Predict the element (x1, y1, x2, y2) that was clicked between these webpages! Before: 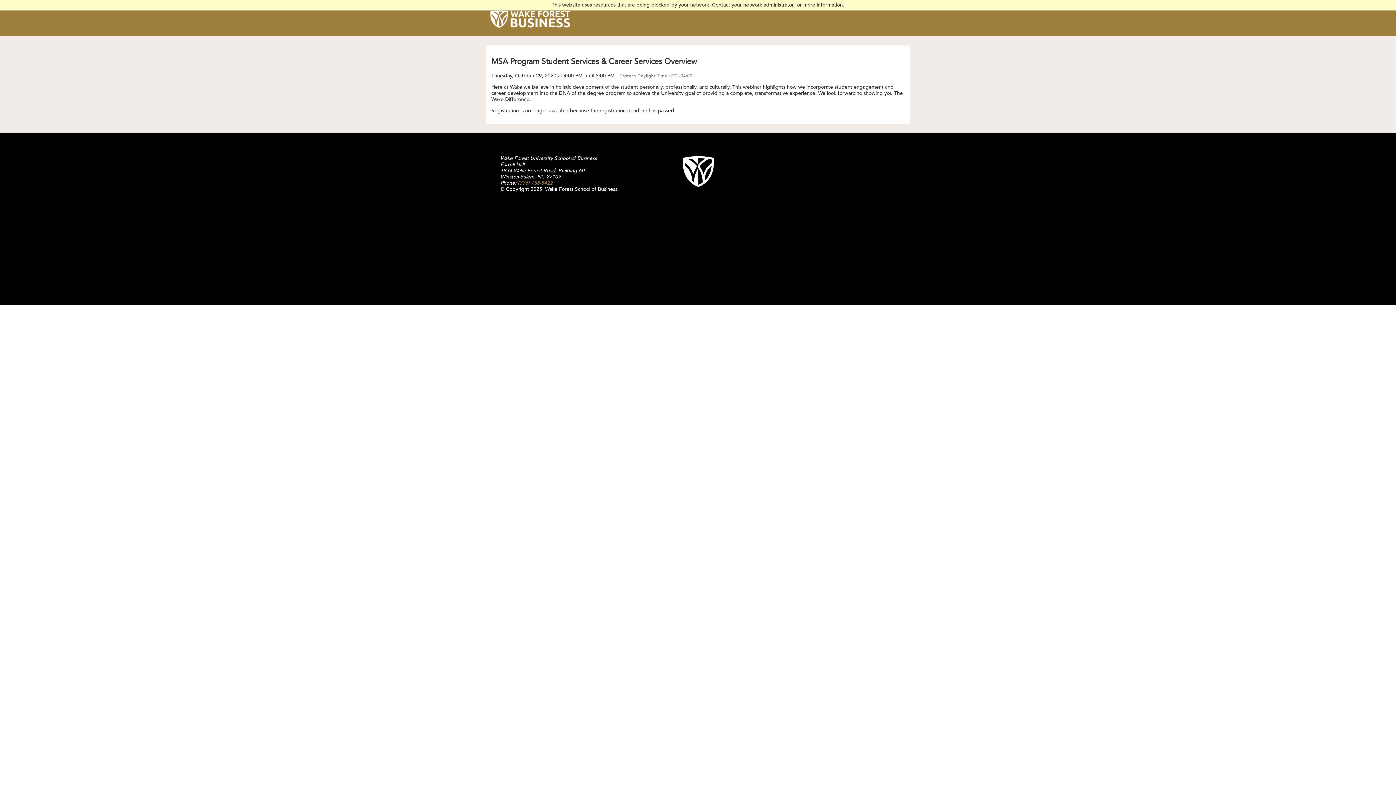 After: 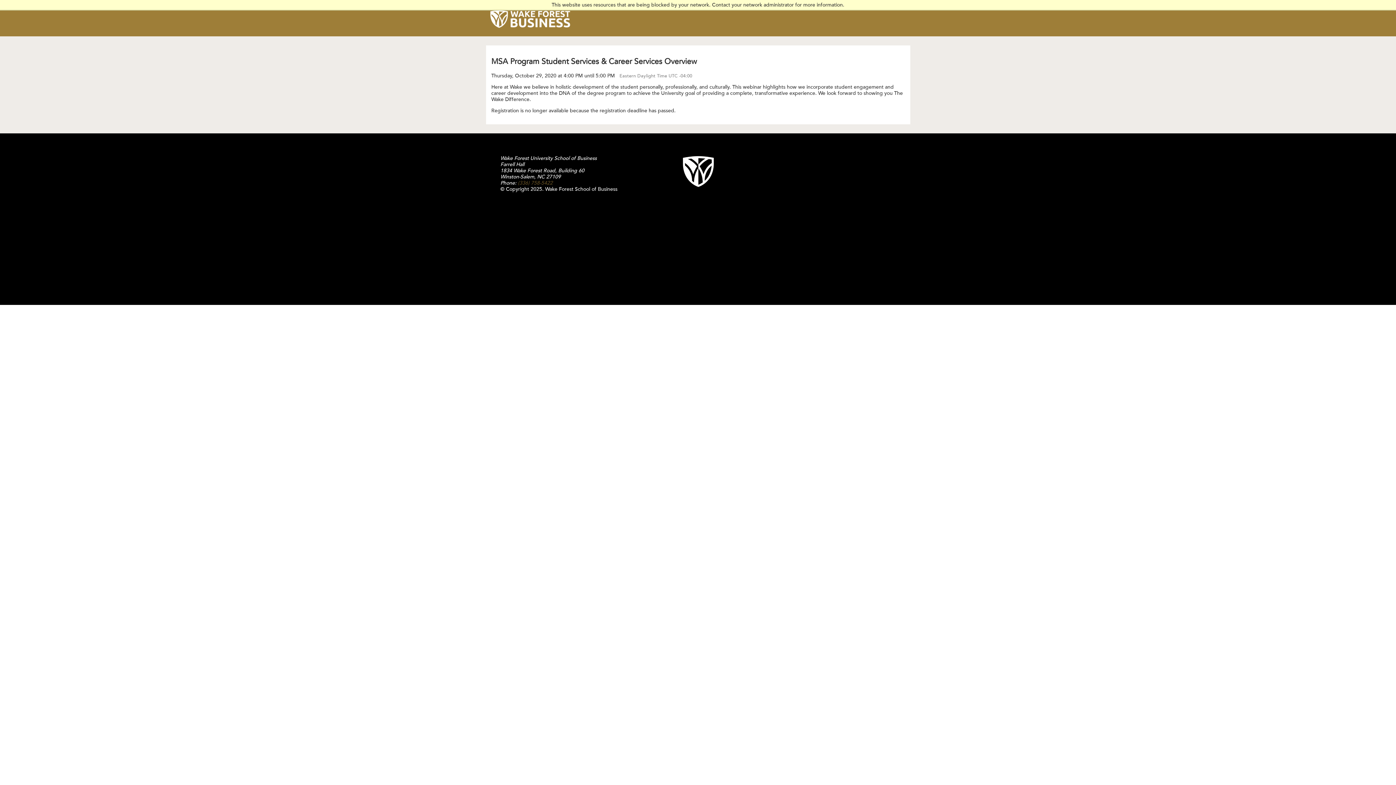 Action: bbox: (518, 179, 552, 186) label: (336) 758-5422